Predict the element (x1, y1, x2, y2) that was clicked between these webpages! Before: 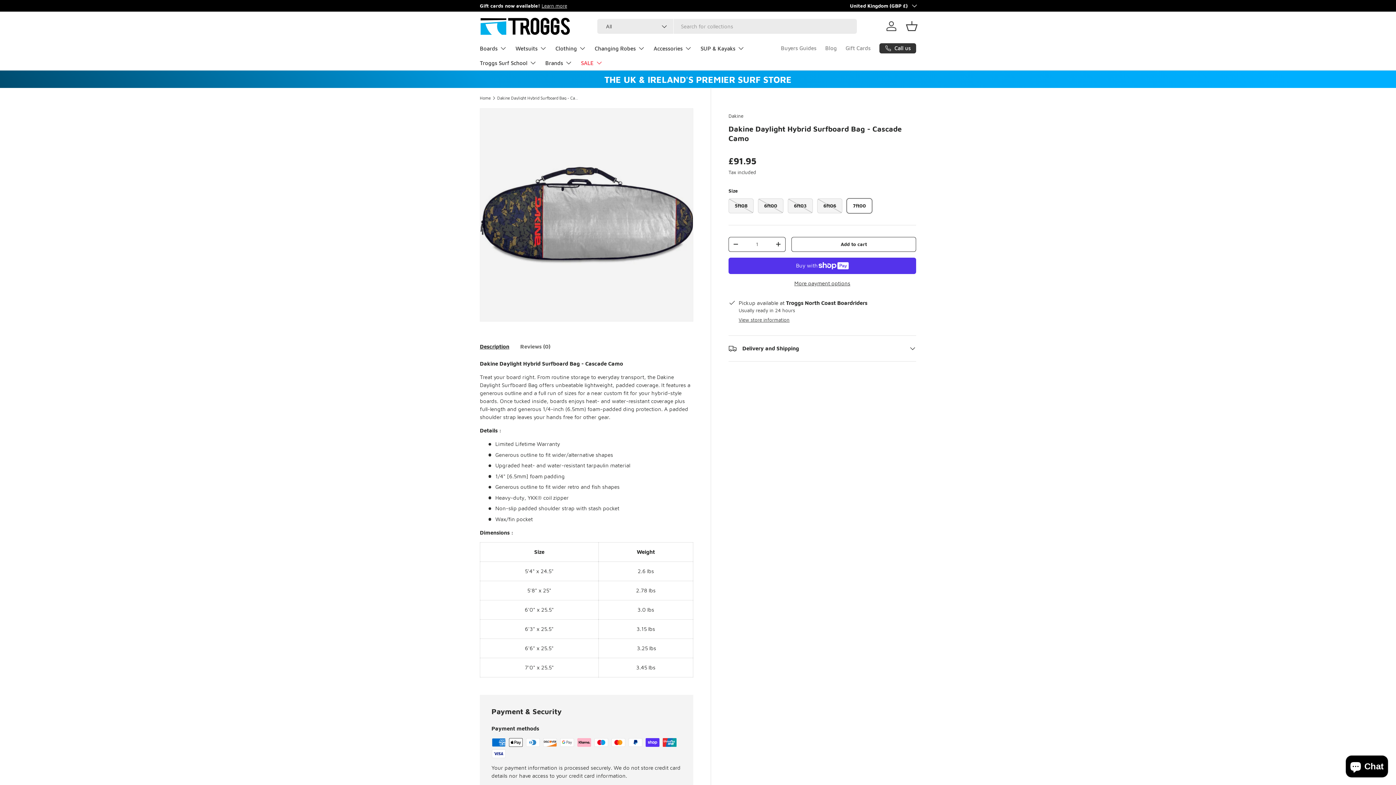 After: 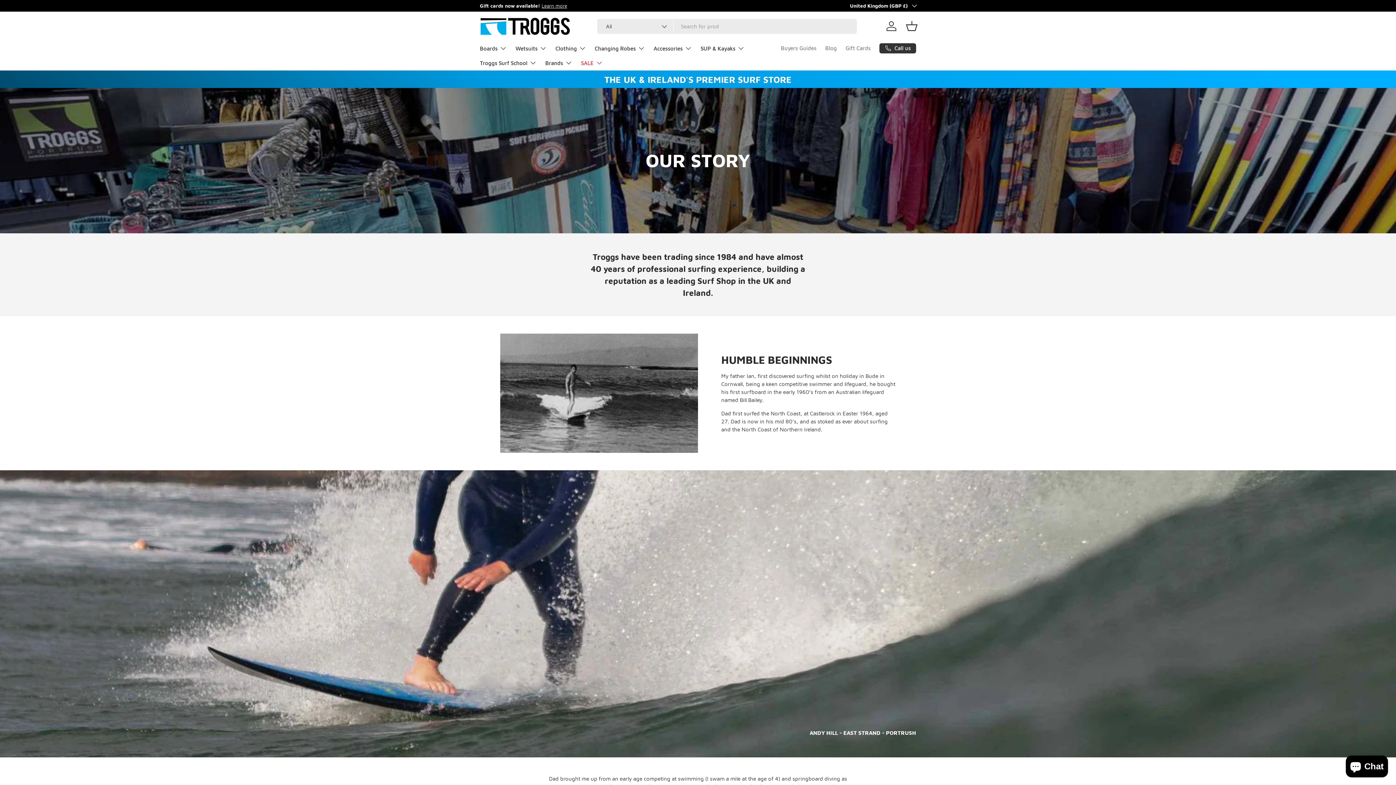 Action: bbox: (533, 2, 564, 8) label: About Troggs